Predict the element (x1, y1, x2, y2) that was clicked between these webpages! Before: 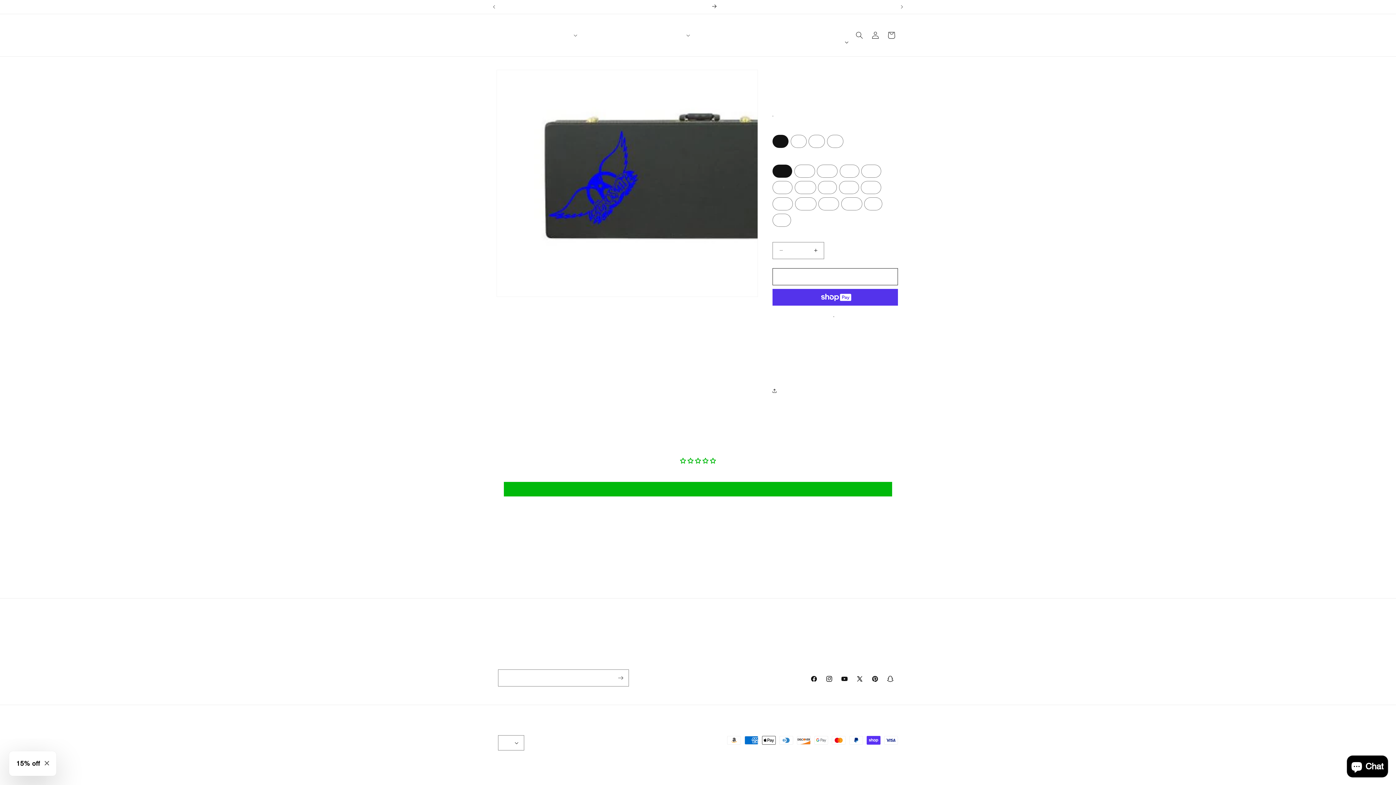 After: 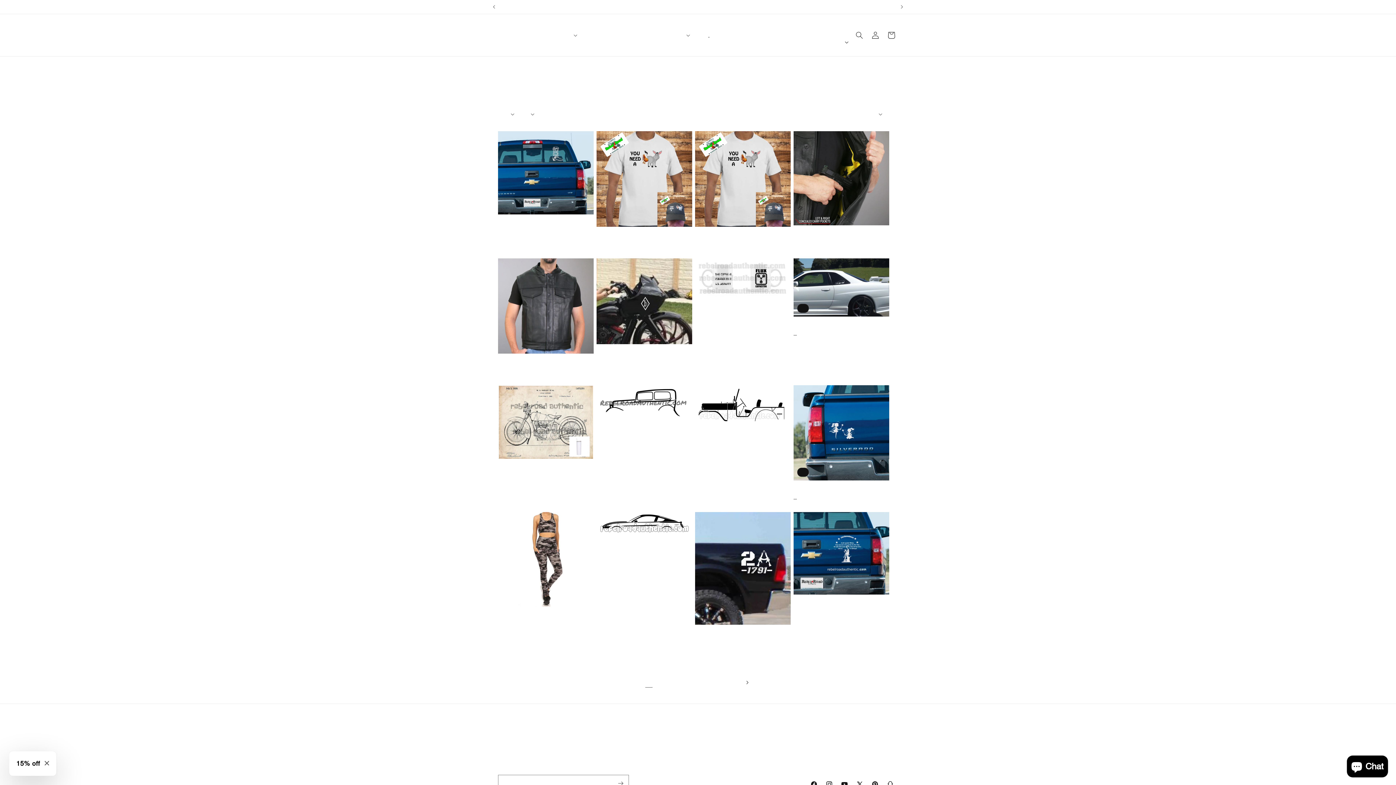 Action: bbox: (704, 27, 714, 42) label: Catalog